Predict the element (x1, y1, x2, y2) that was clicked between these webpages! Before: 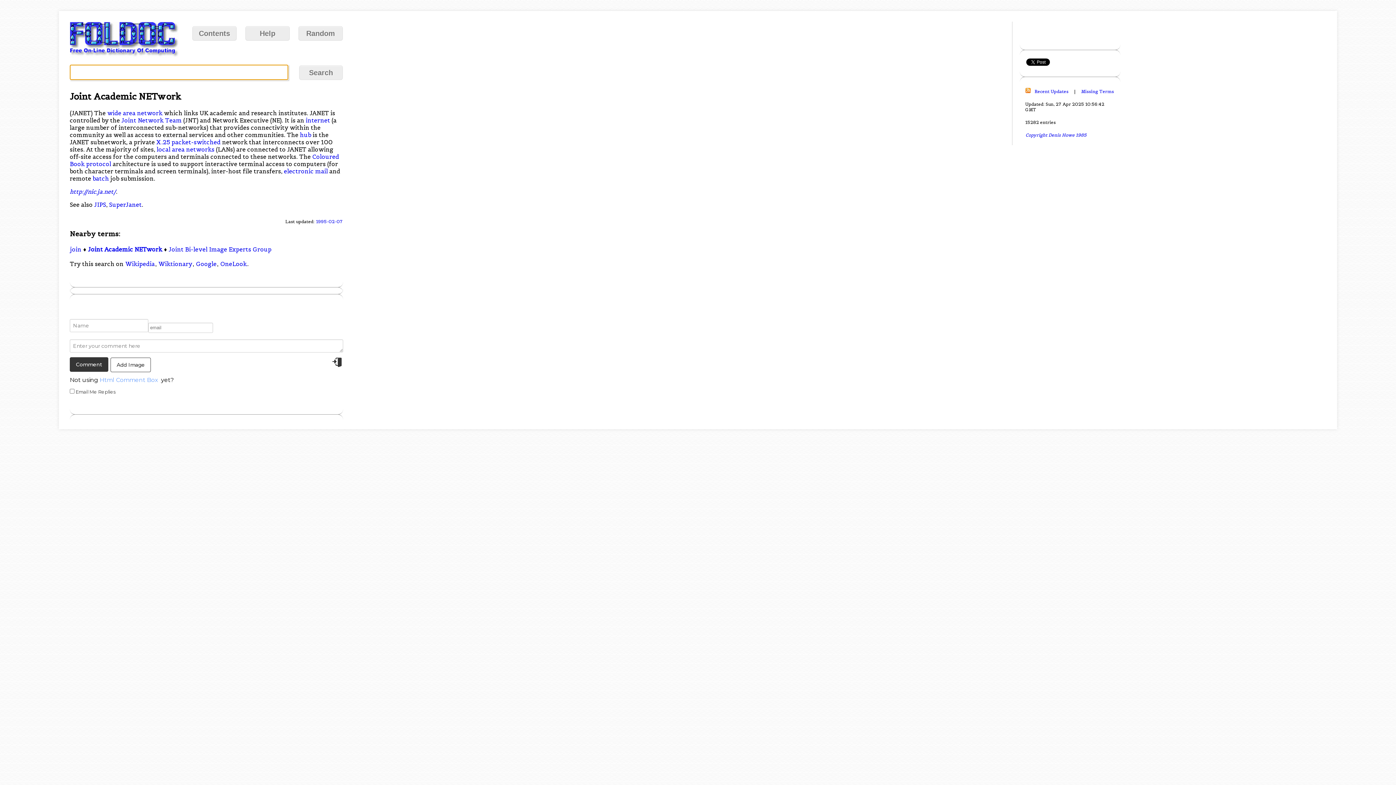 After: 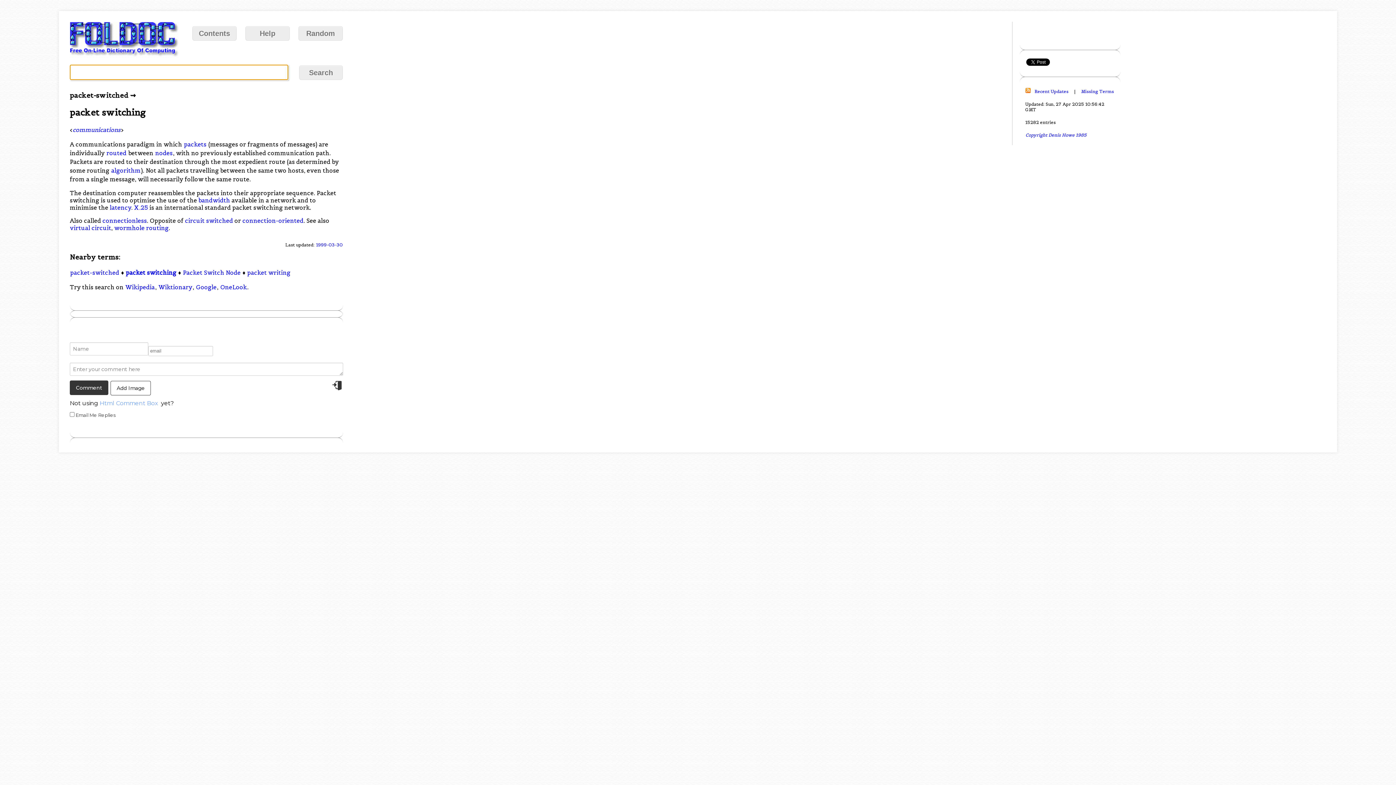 Action: label: packet-switched bbox: (171, 138, 220, 145)